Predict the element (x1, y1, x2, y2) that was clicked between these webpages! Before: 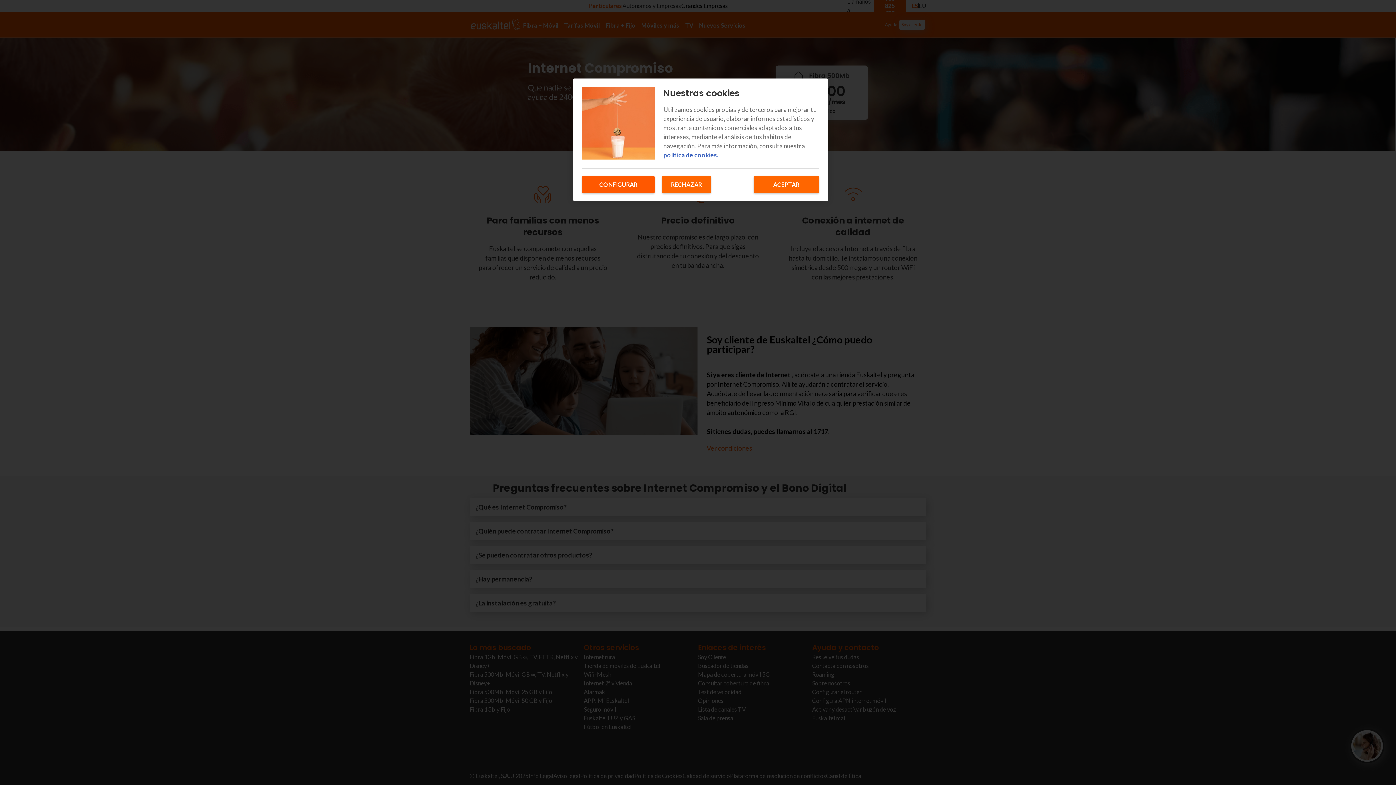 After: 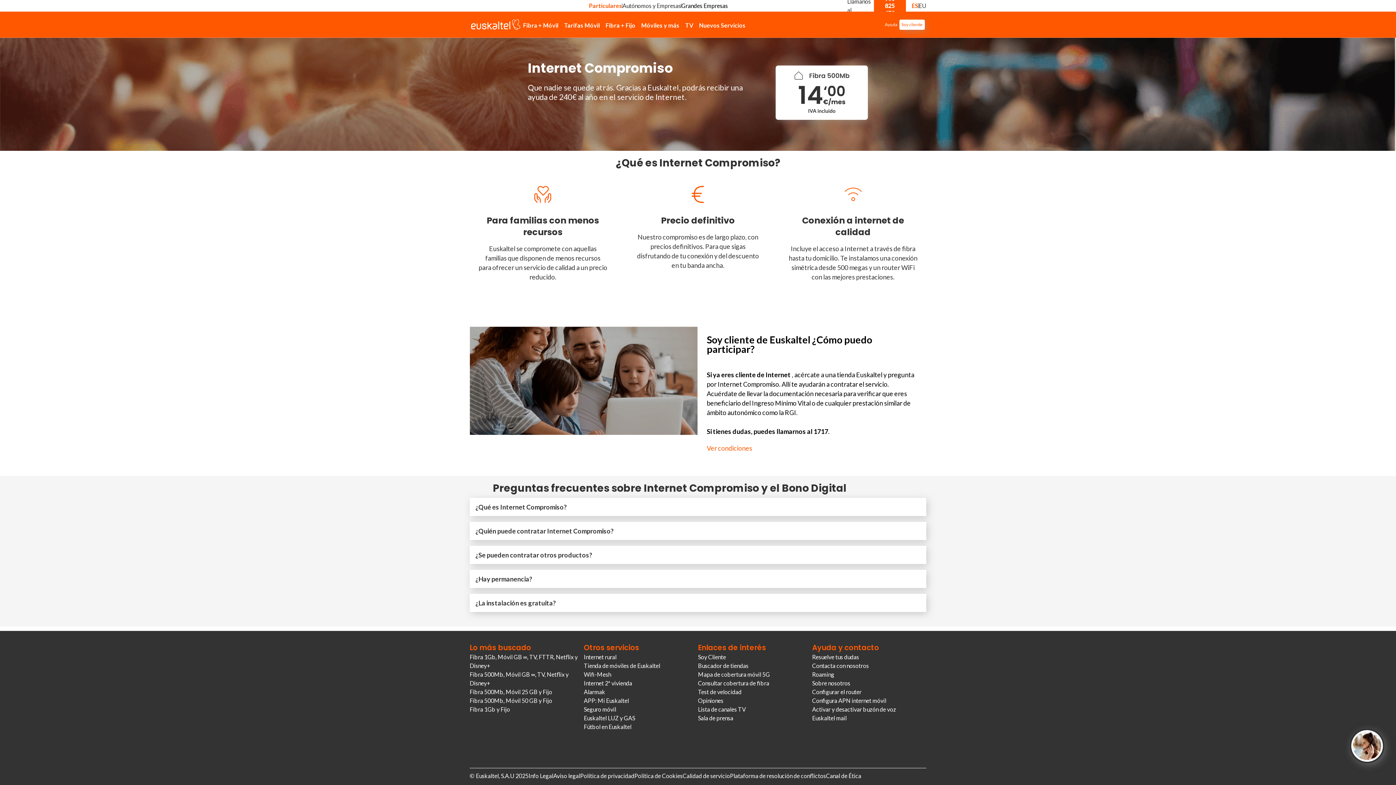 Action: label: RECHAZAR bbox: (662, 176, 711, 193)